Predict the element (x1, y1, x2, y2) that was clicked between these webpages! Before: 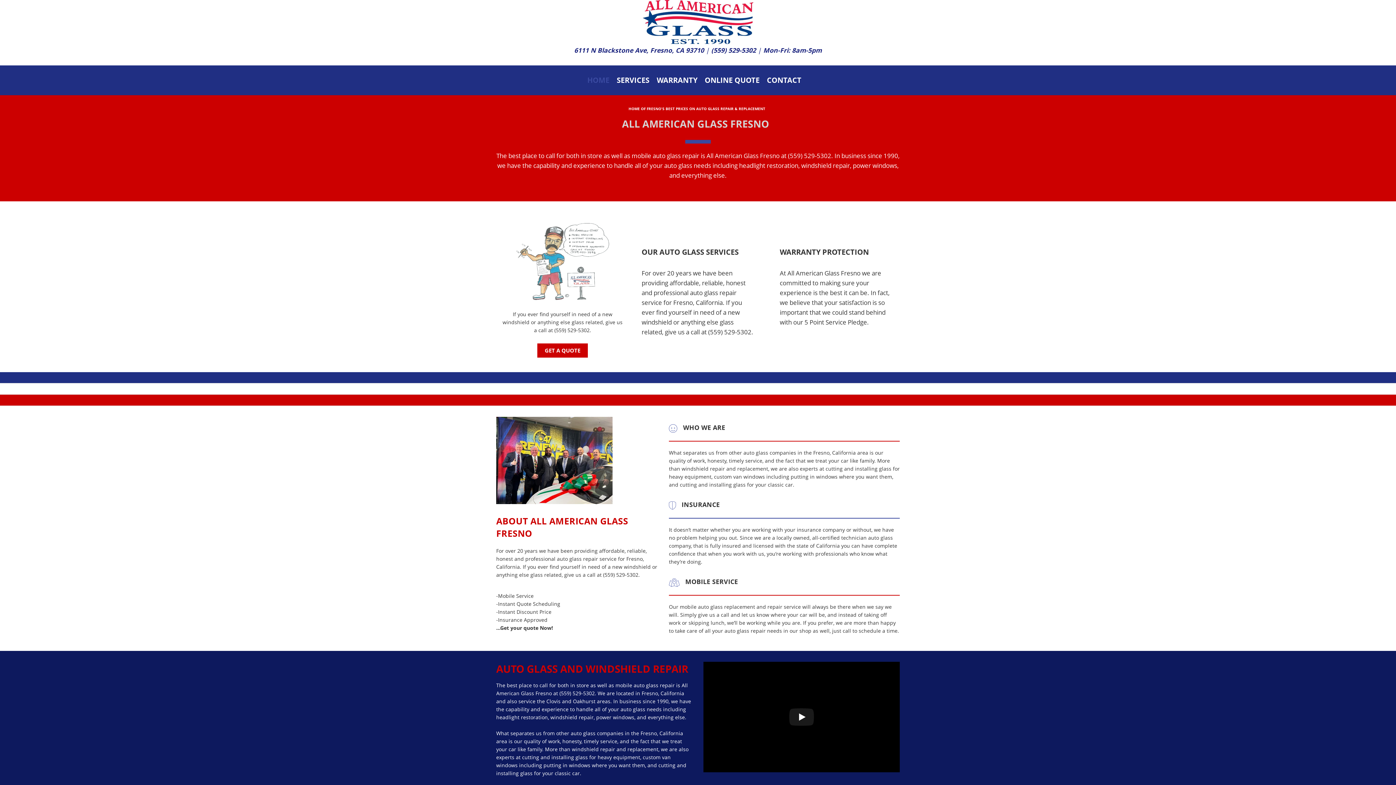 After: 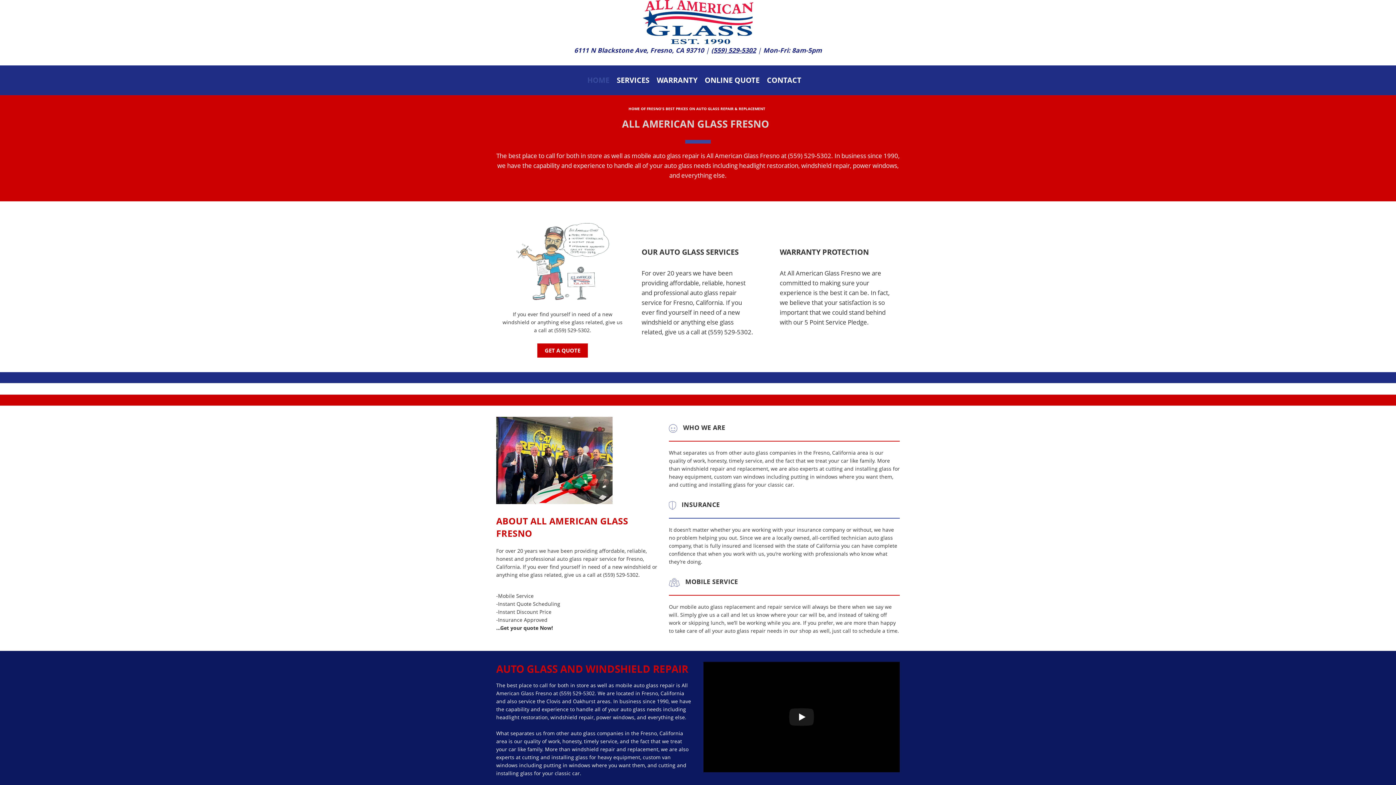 Action: label: (559) 529-5302 bbox: (711, 45, 756, 54)